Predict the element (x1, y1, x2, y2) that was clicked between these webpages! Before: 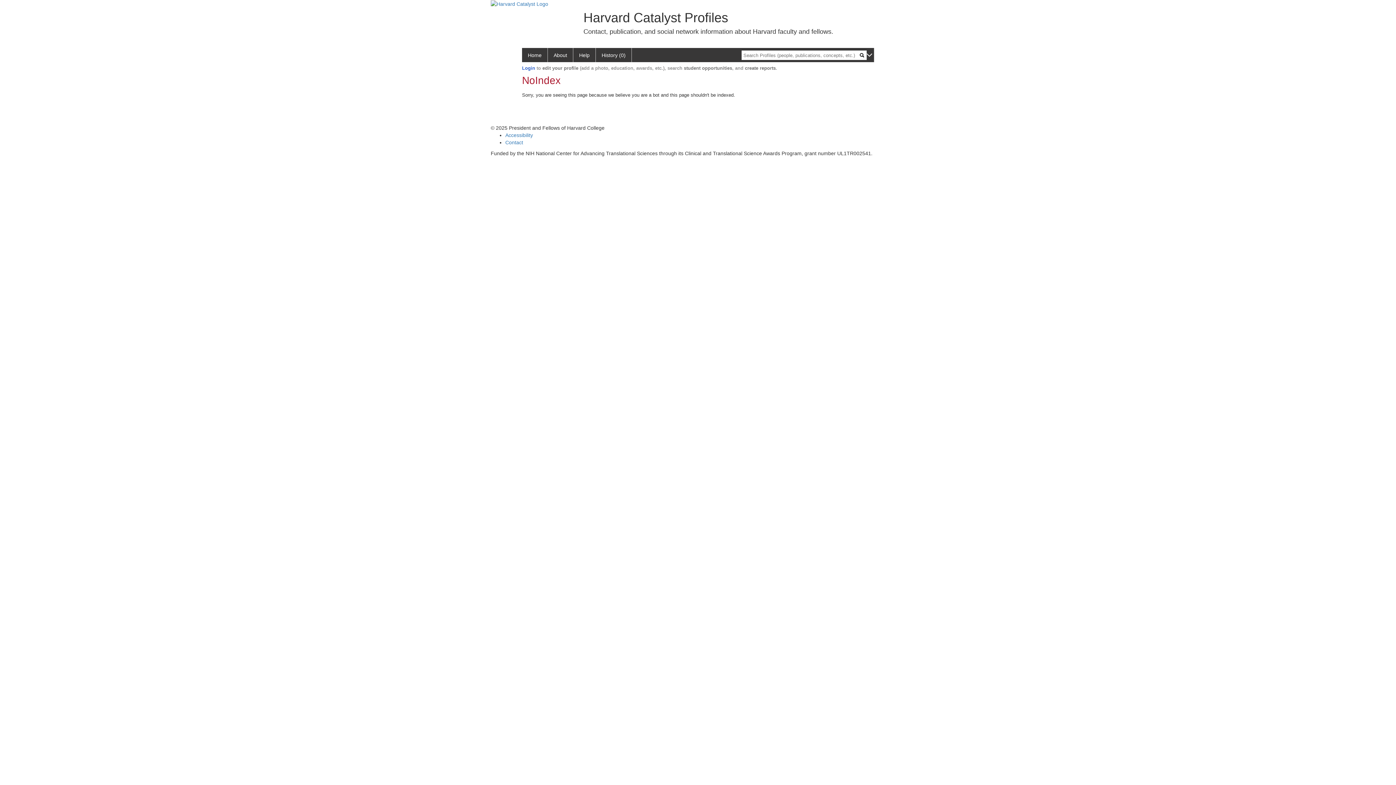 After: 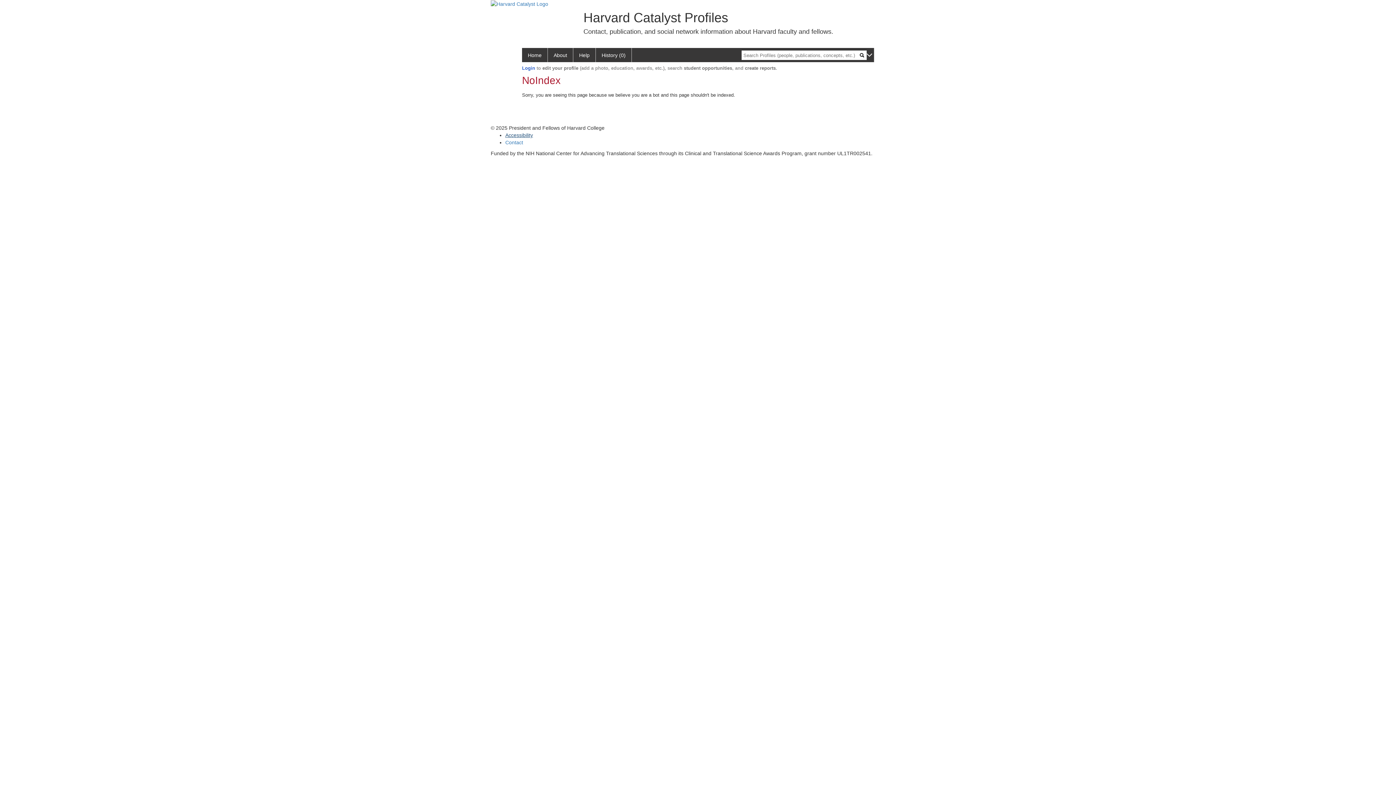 Action: bbox: (505, 132, 533, 138) label: Accessibility